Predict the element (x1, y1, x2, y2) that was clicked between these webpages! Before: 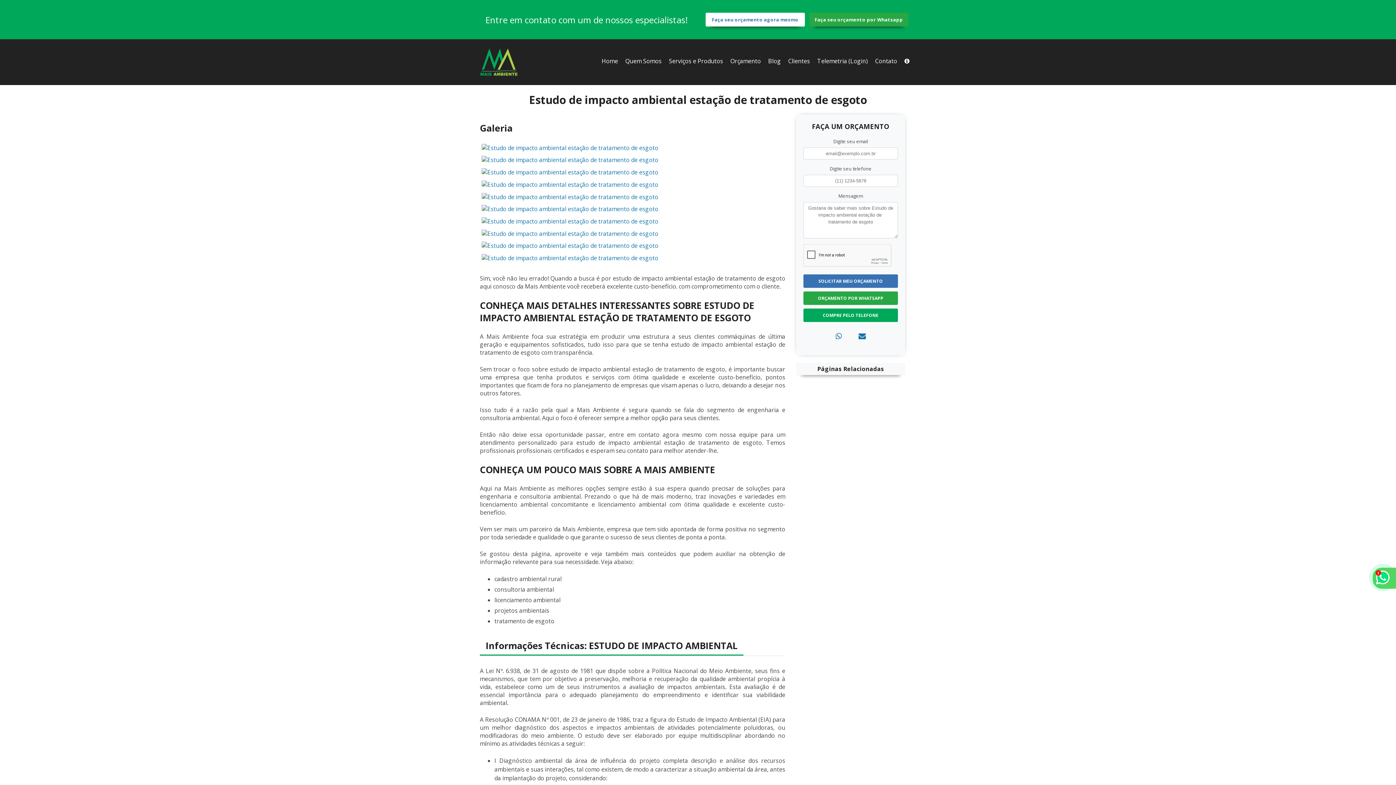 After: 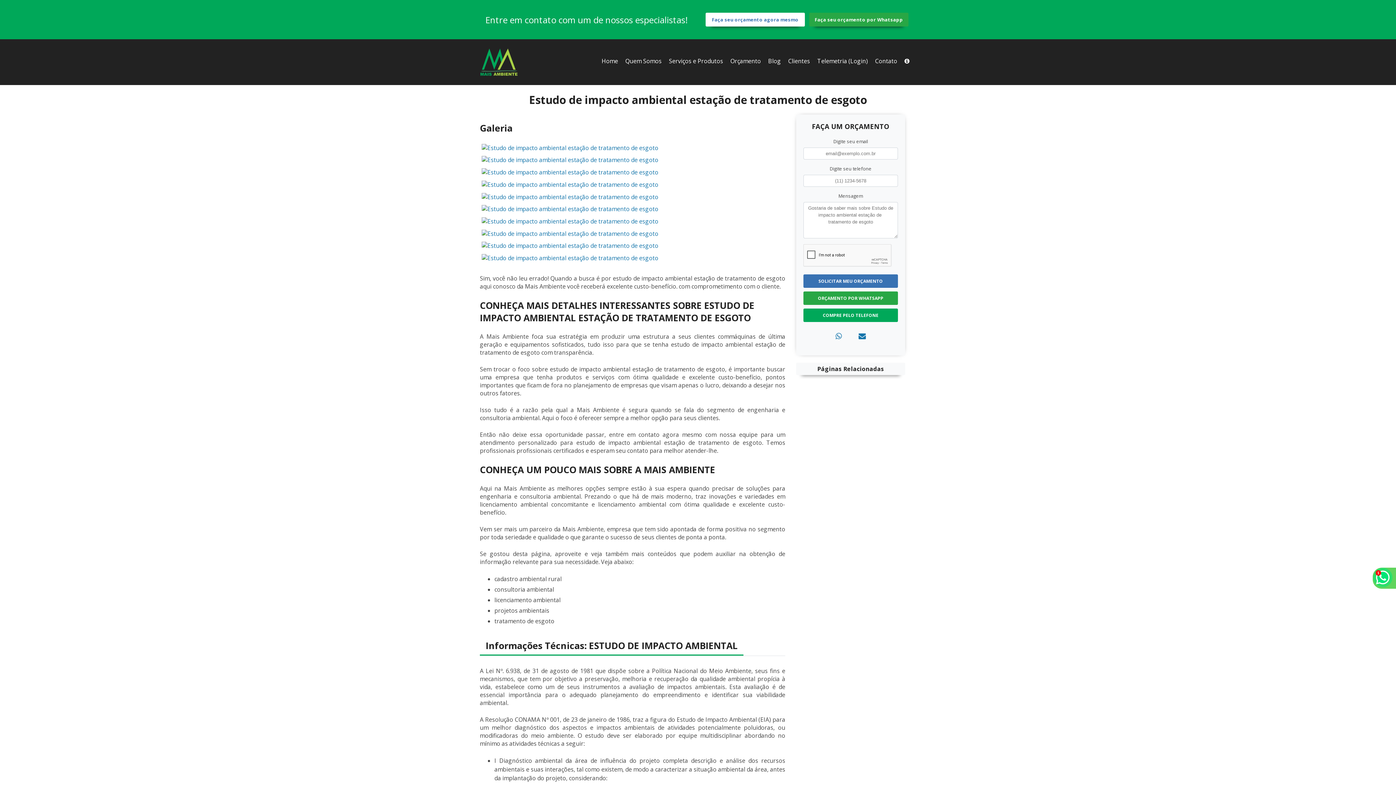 Action: bbox: (858, 331, 866, 341)